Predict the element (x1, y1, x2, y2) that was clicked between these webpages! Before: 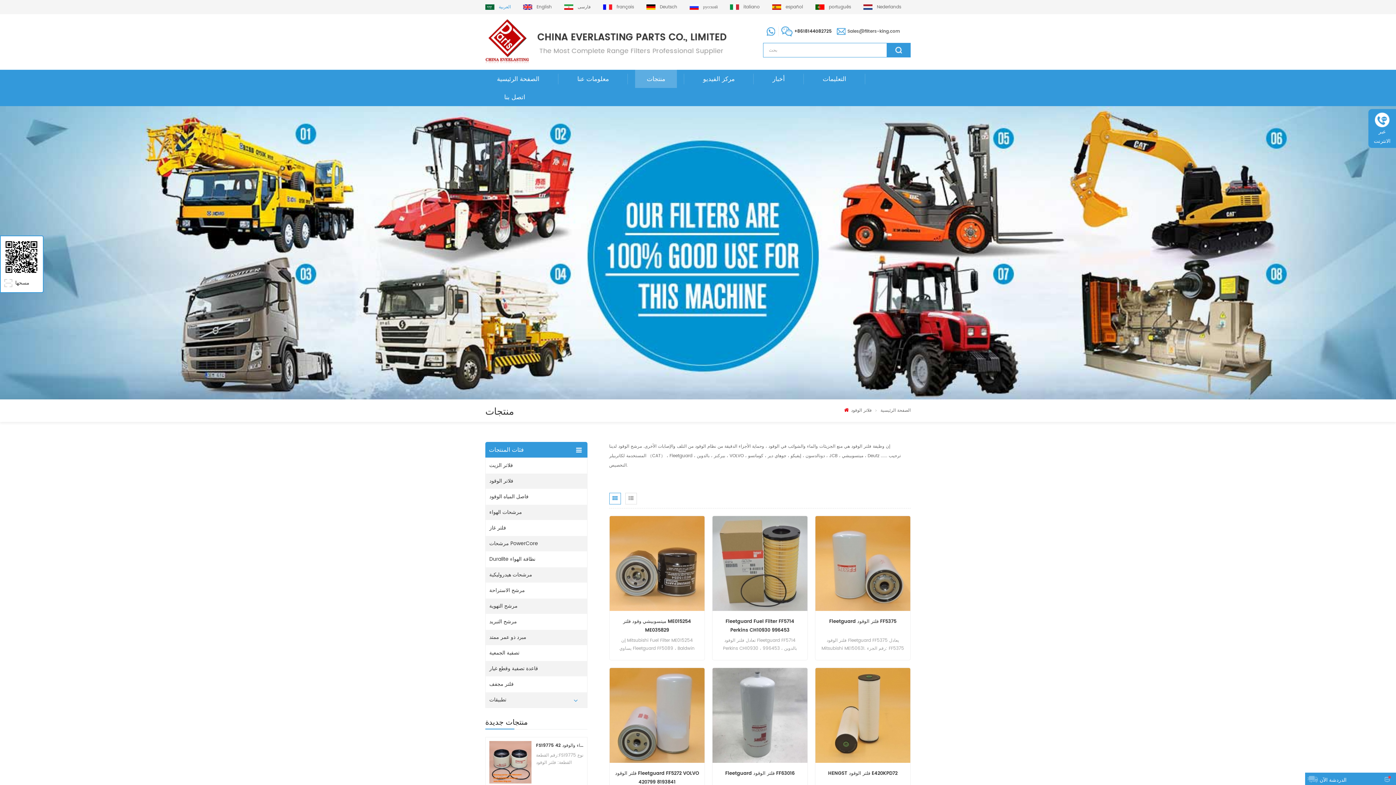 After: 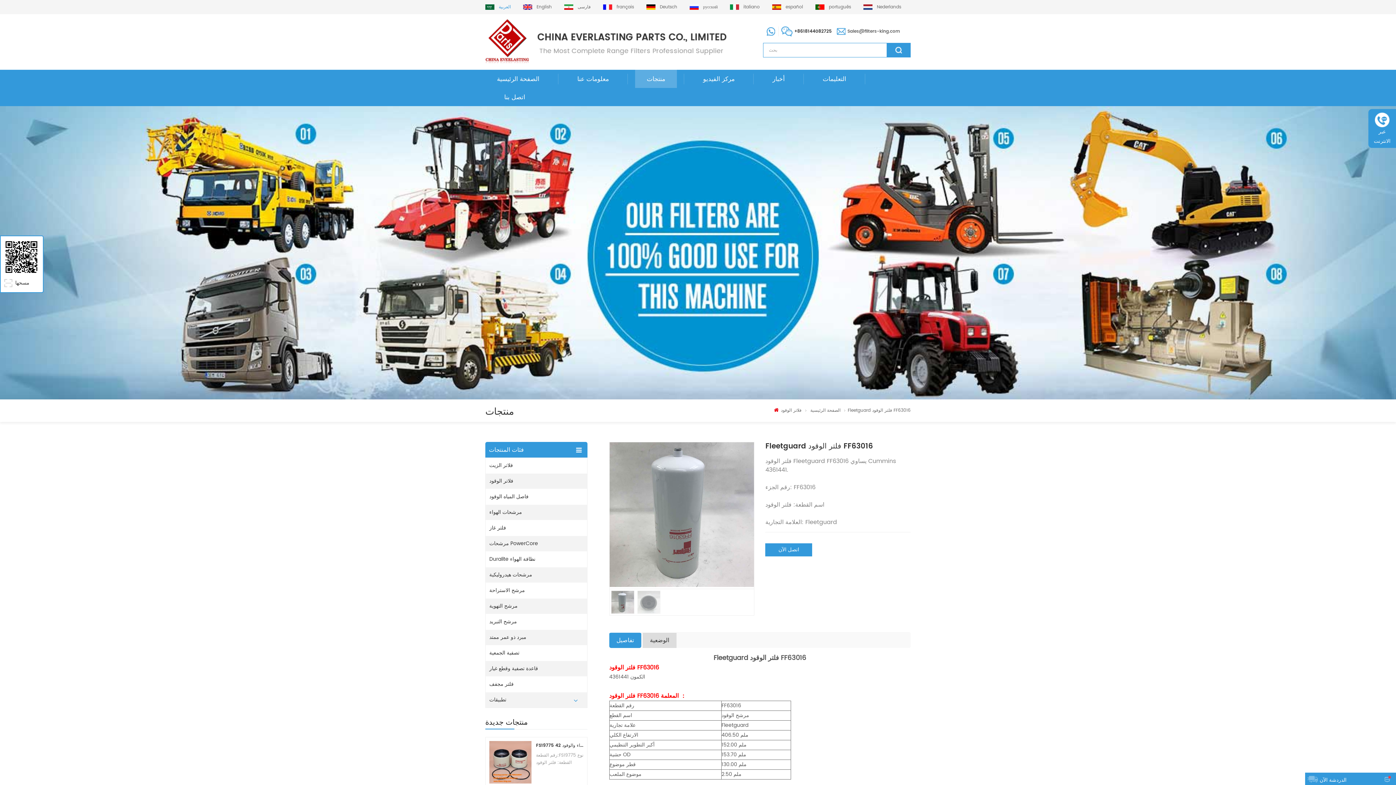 Action: label: Fleetguard فلتر الوقود FF63016 bbox: (712, 769, 807, 787)